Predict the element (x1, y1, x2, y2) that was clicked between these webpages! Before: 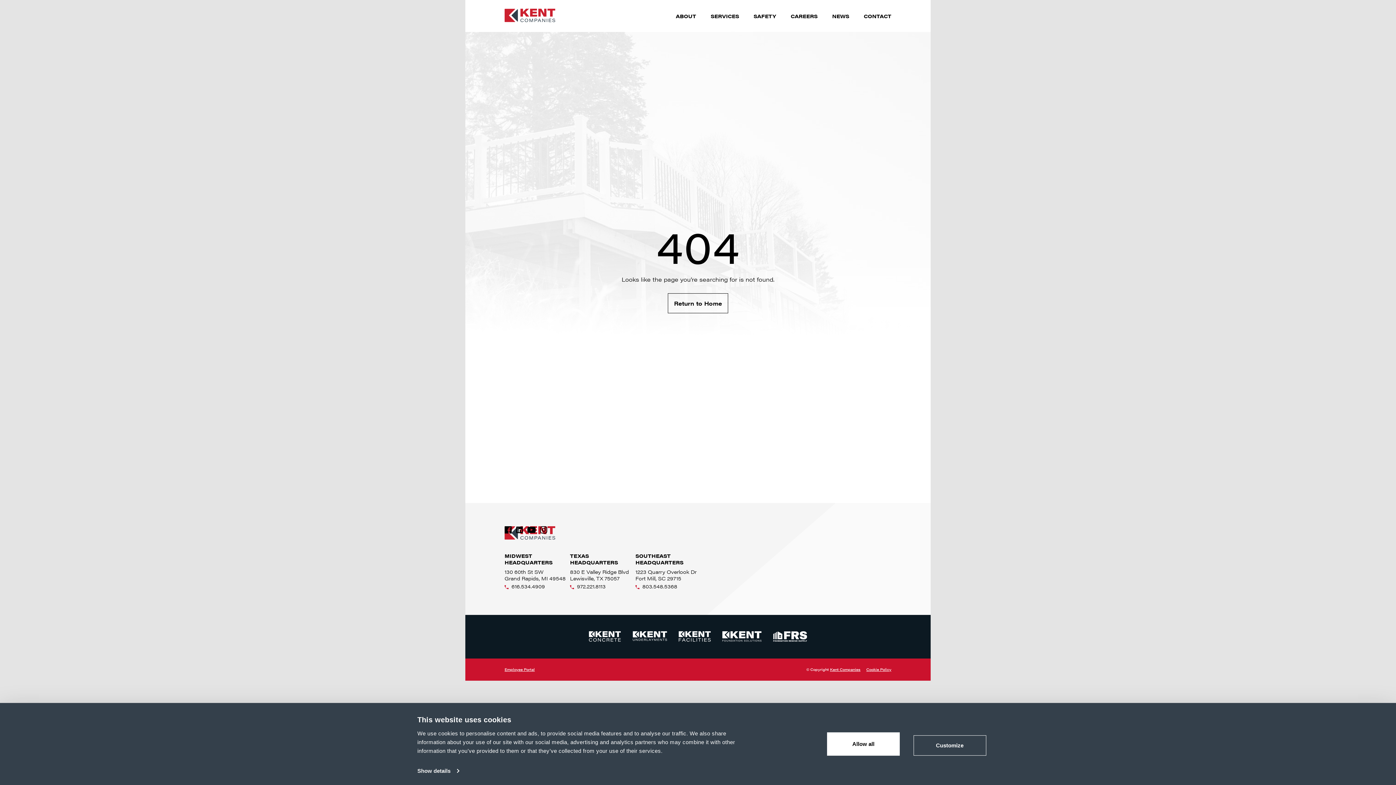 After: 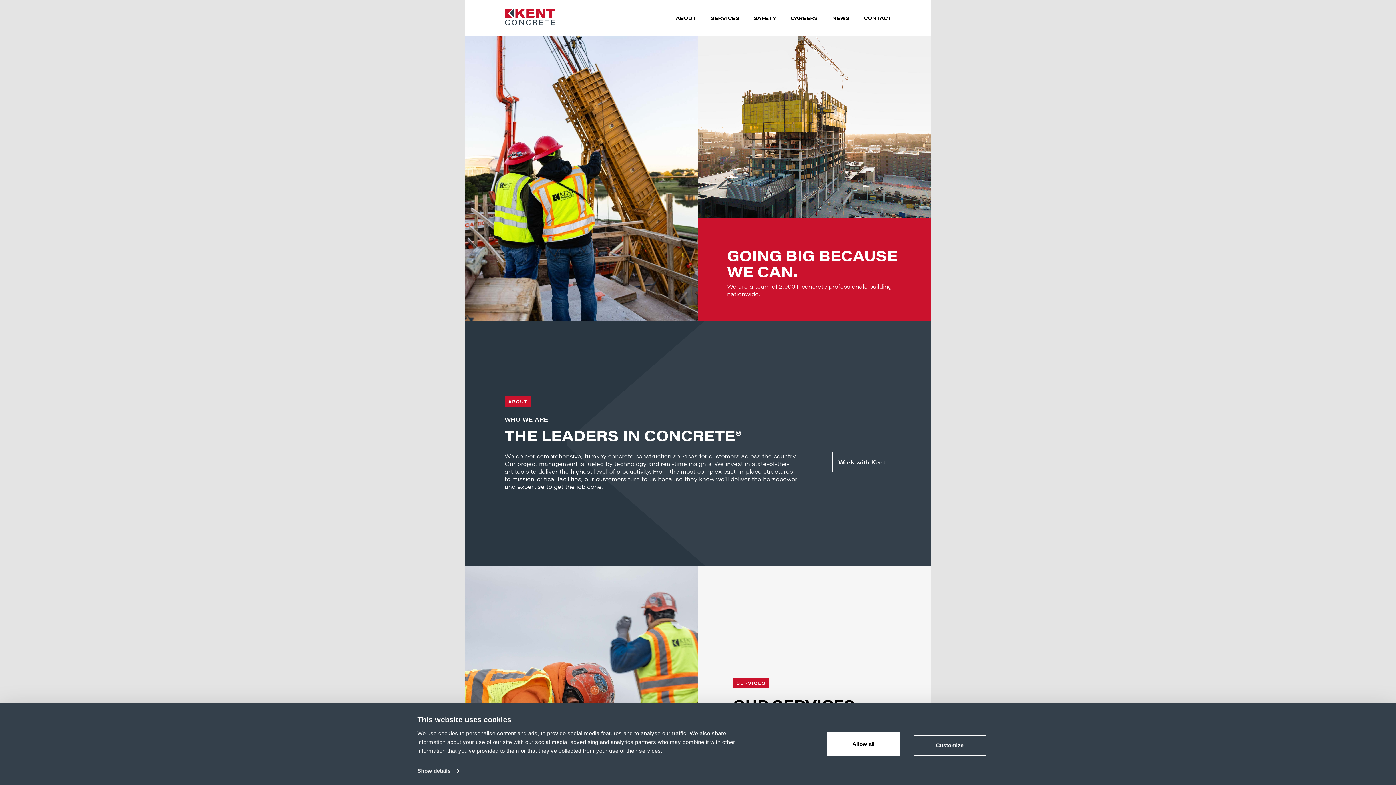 Action: bbox: (589, 629, 621, 644)